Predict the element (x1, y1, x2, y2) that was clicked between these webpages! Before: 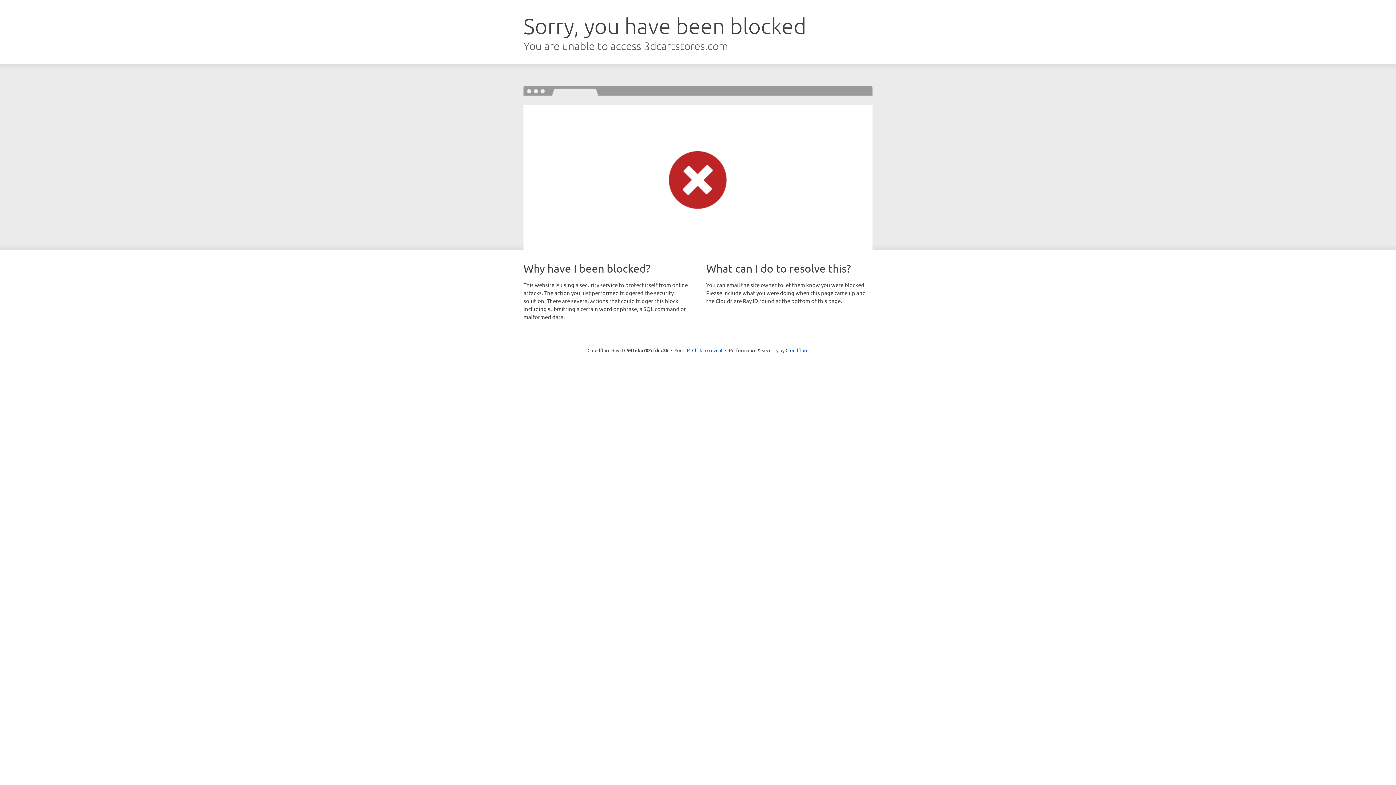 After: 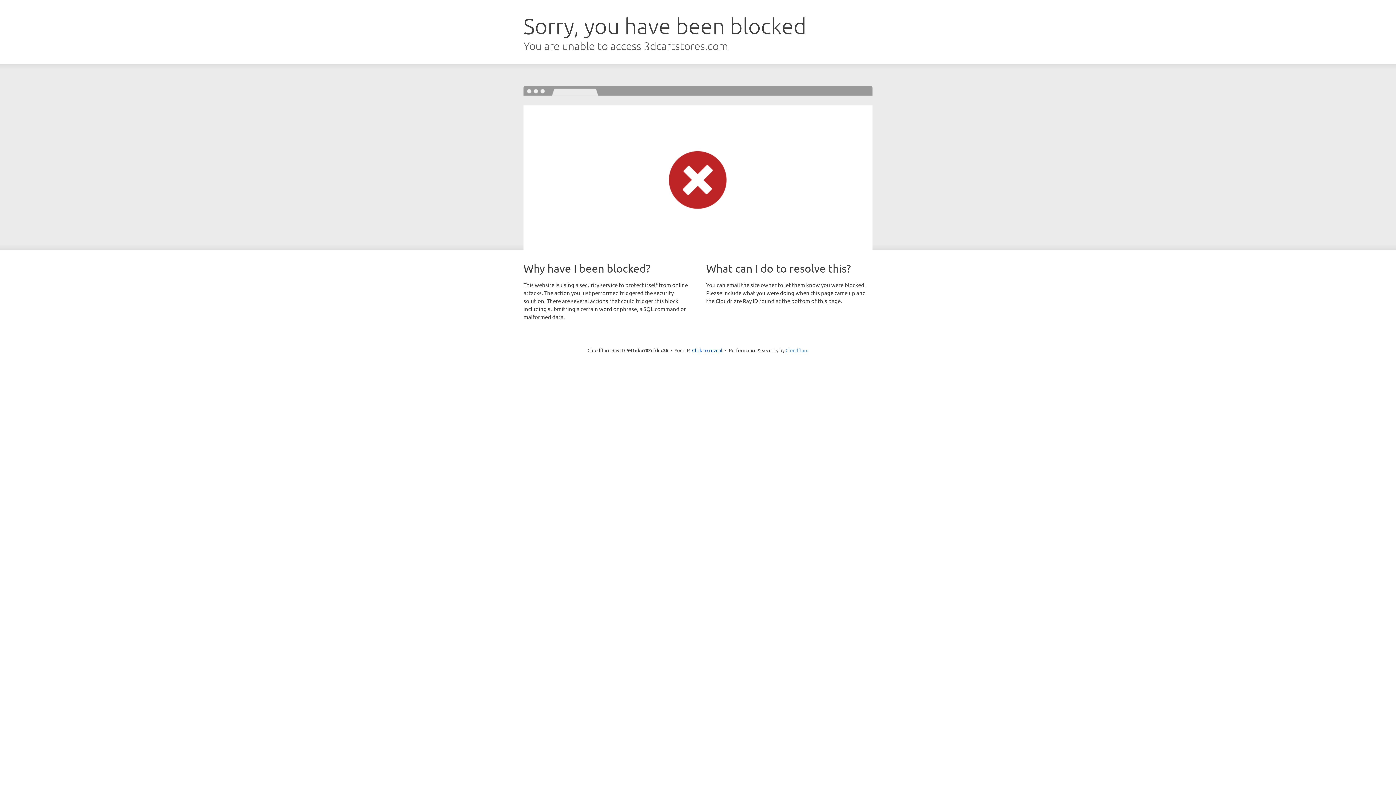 Action: bbox: (785, 347, 808, 353) label: Cloudflare